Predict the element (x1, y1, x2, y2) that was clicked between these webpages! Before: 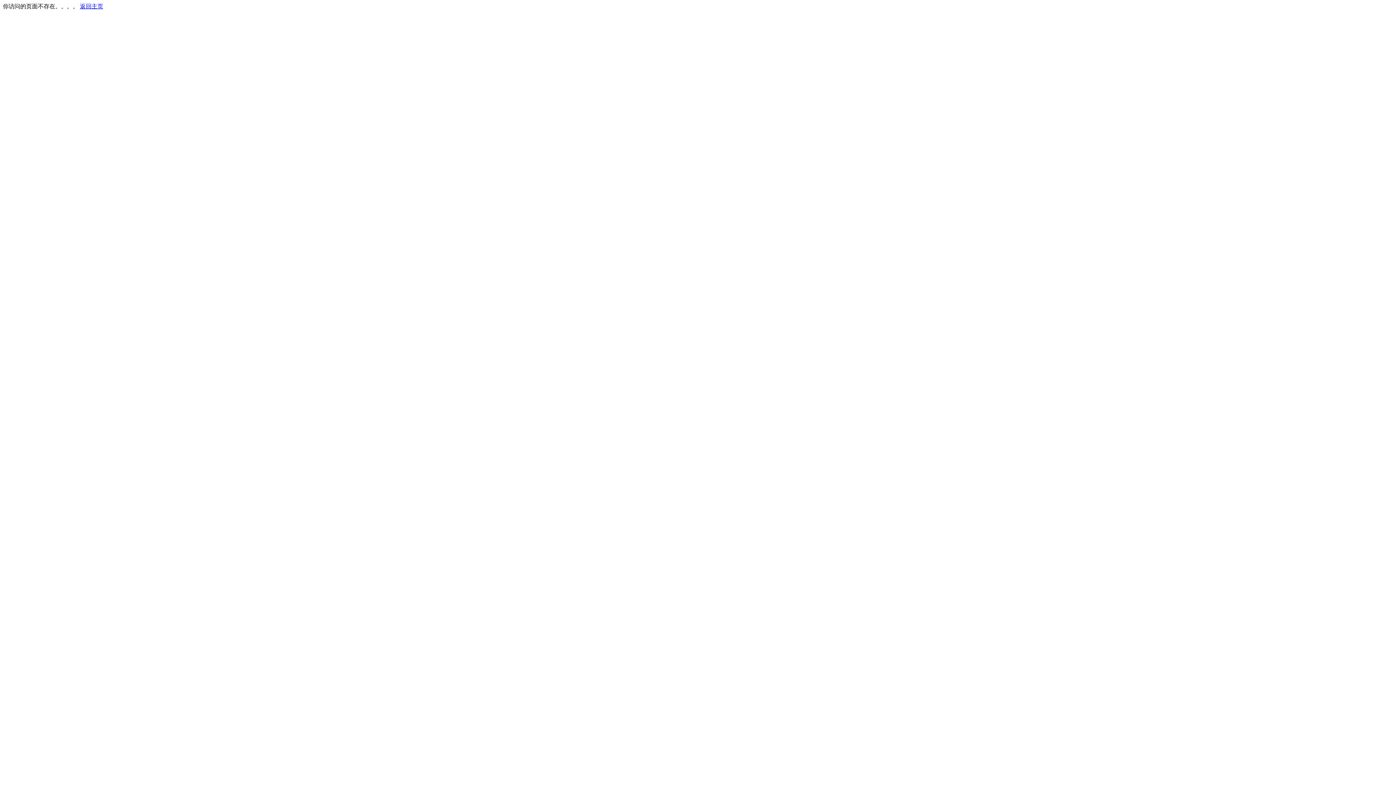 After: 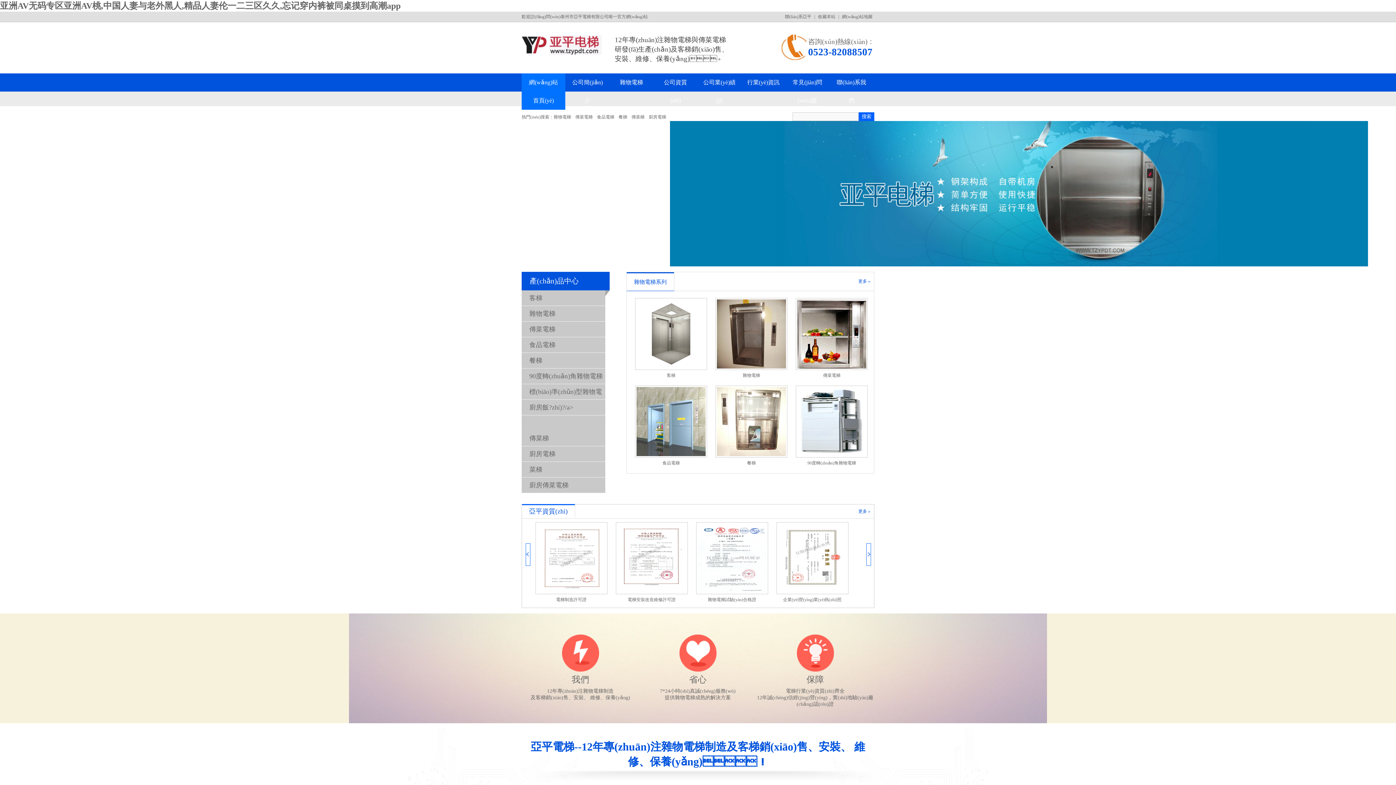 Action: label: 返回主页 bbox: (80, 3, 103, 9)